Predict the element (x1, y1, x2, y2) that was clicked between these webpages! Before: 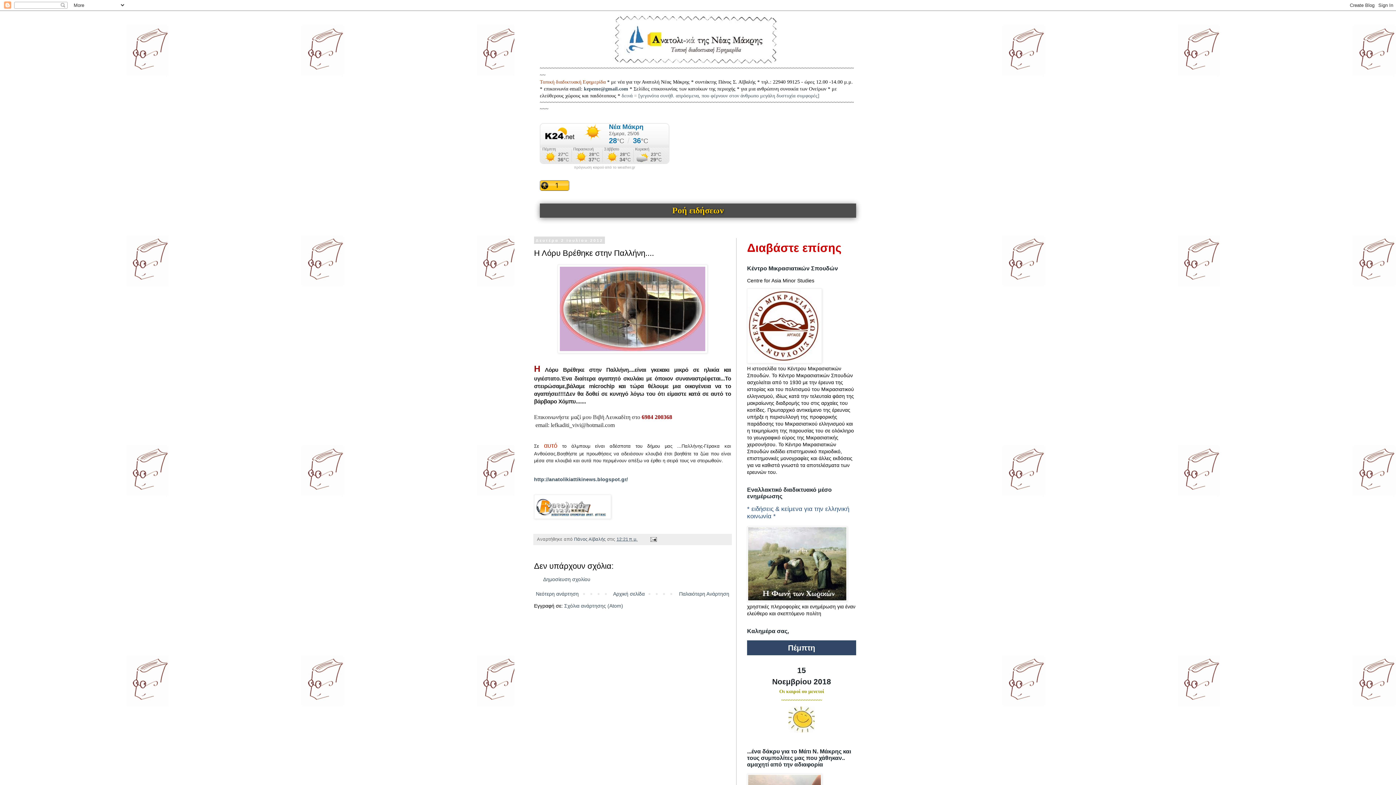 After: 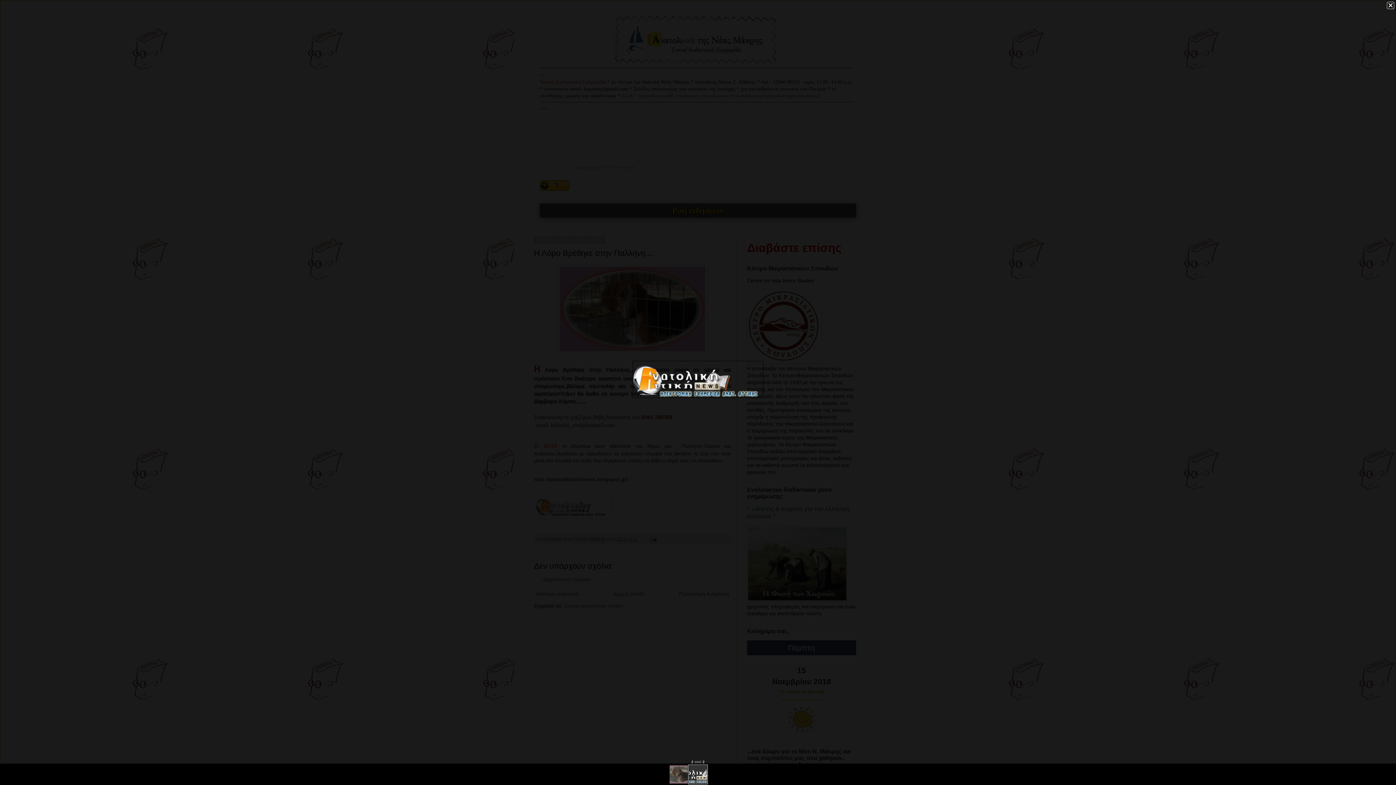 Action: bbox: (534, 494, 611, 521)